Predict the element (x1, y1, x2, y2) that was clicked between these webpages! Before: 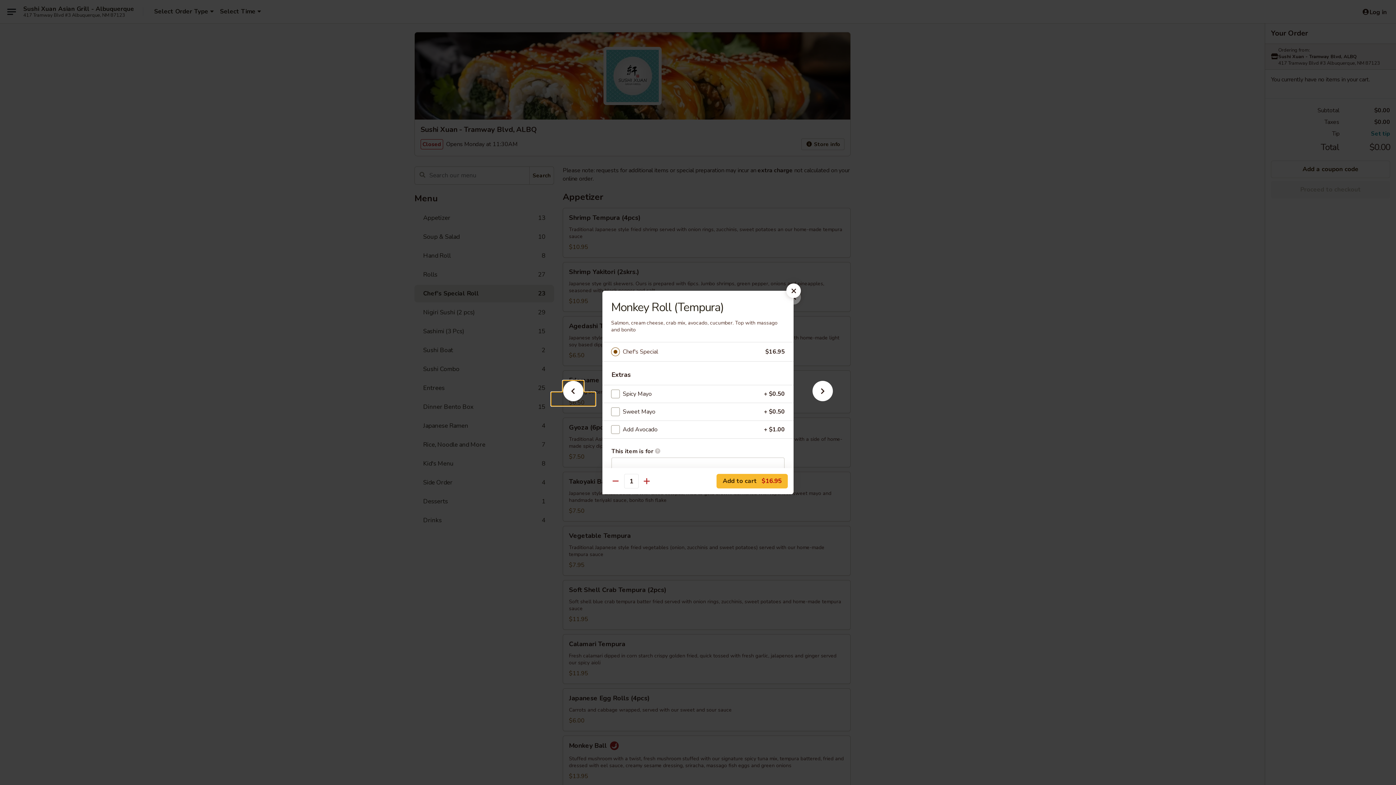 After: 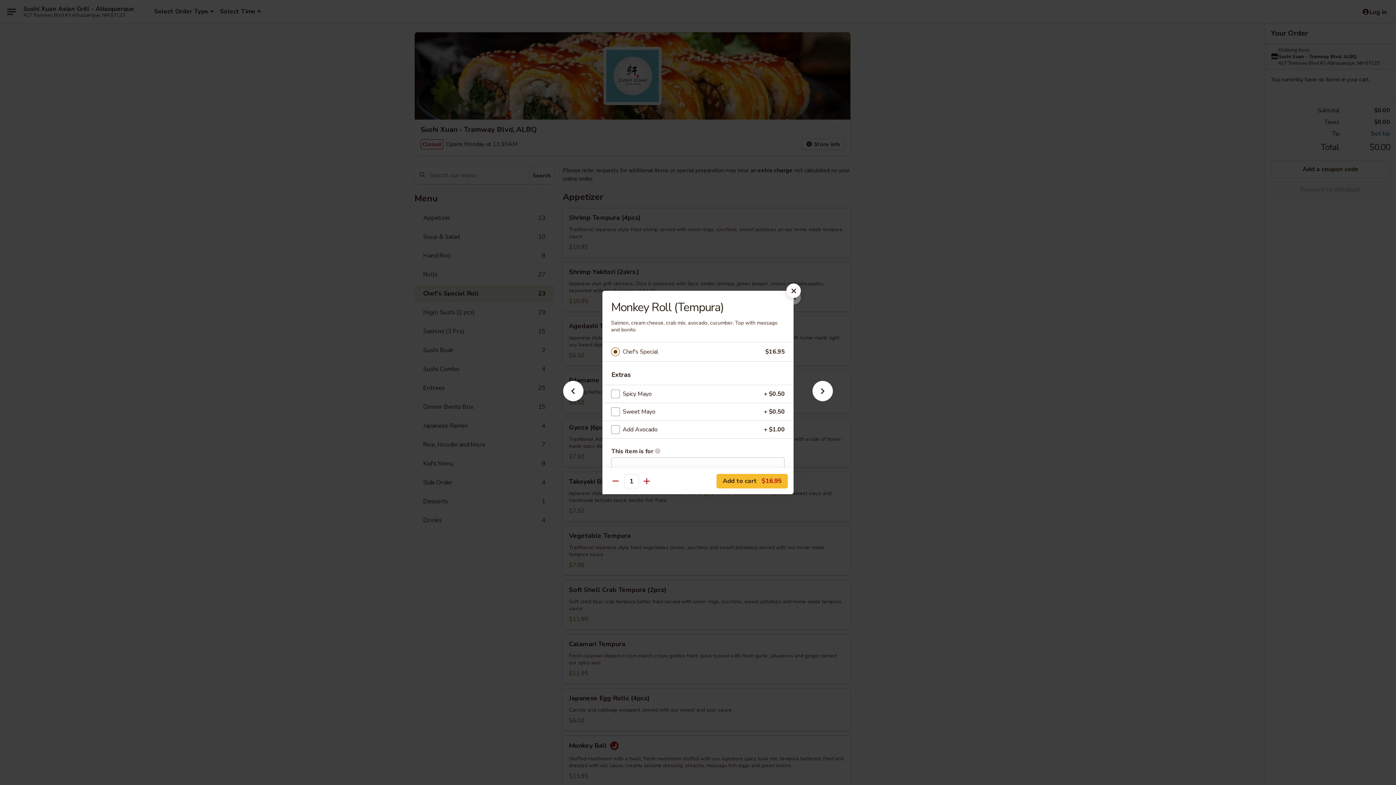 Action: label: Chef's Special bbox: (622, 346, 765, 357)